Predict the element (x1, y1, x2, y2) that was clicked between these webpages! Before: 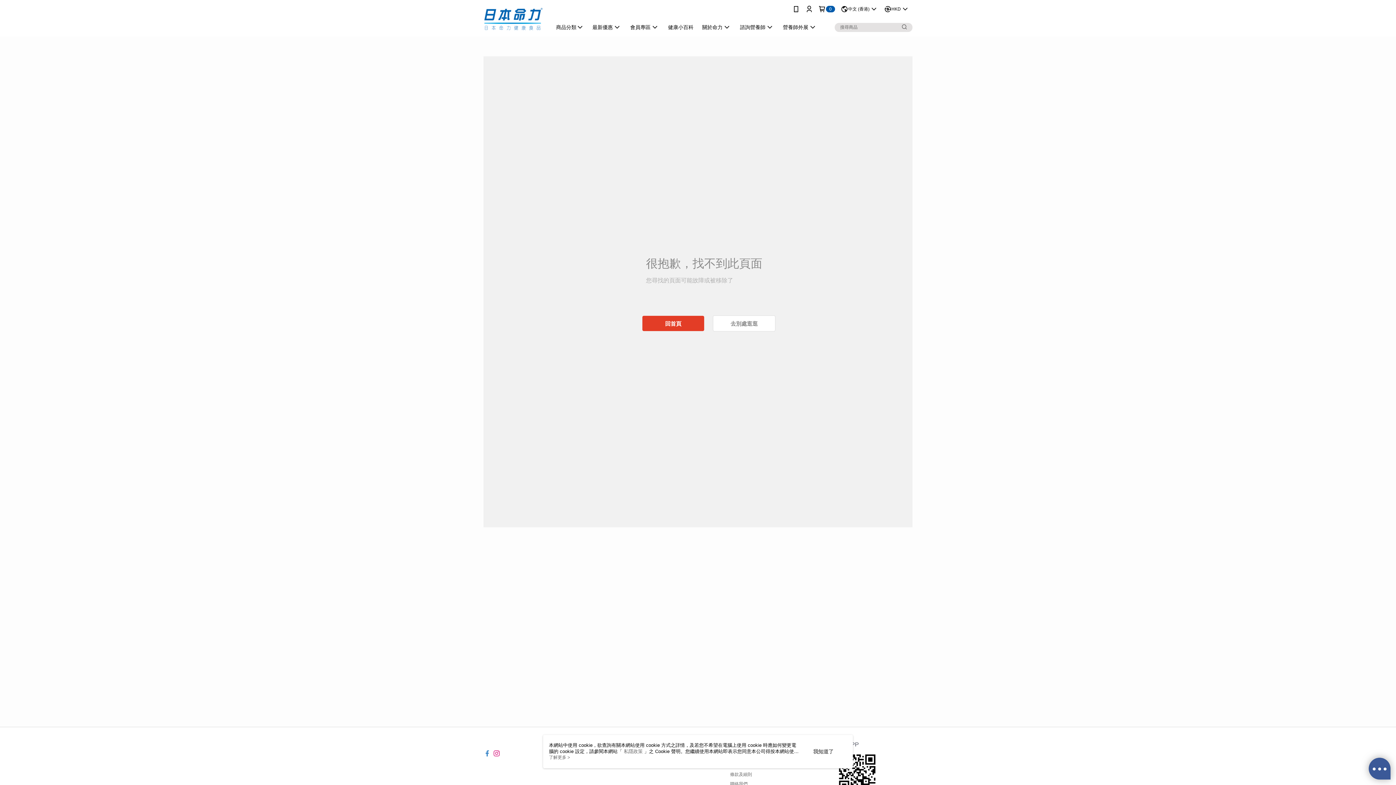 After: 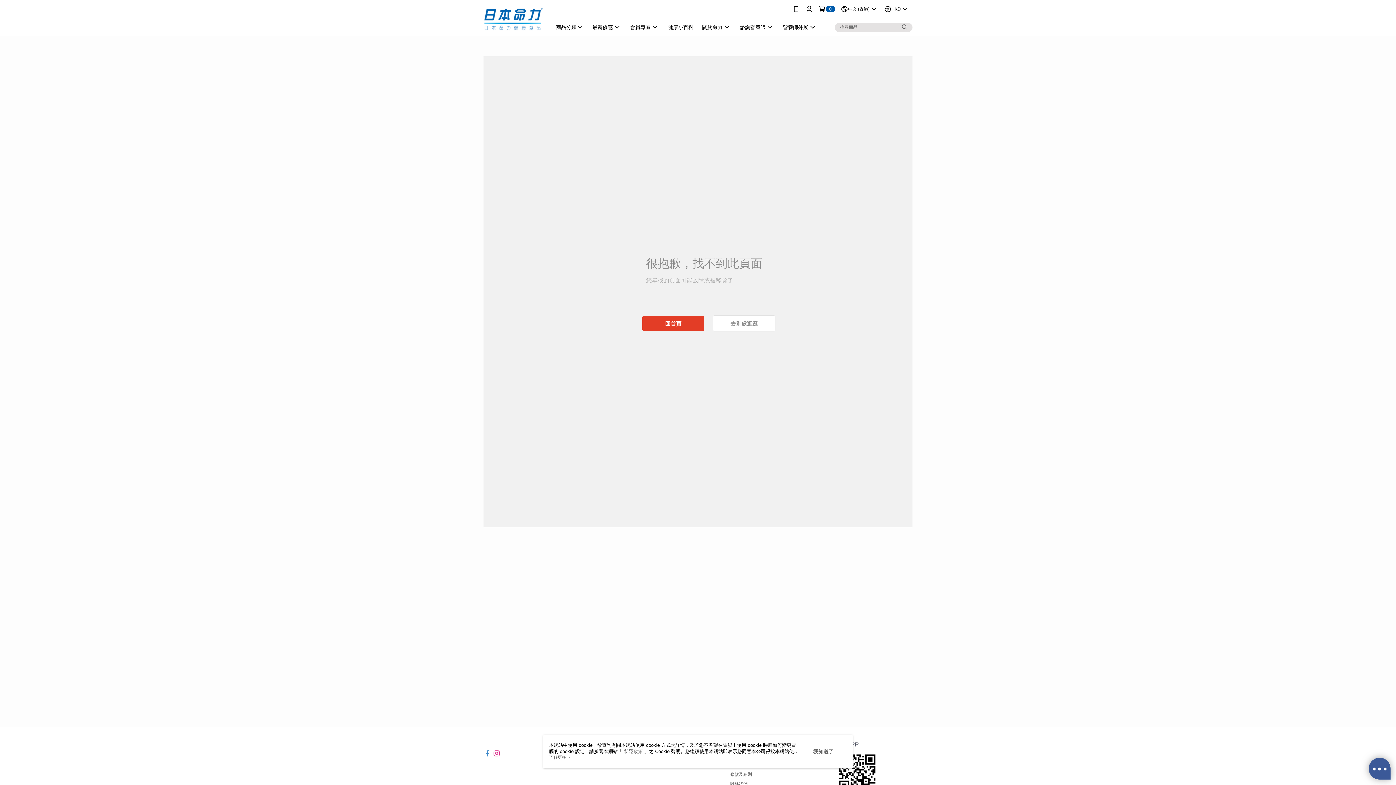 Action: bbox: (493, 746, 500, 752)